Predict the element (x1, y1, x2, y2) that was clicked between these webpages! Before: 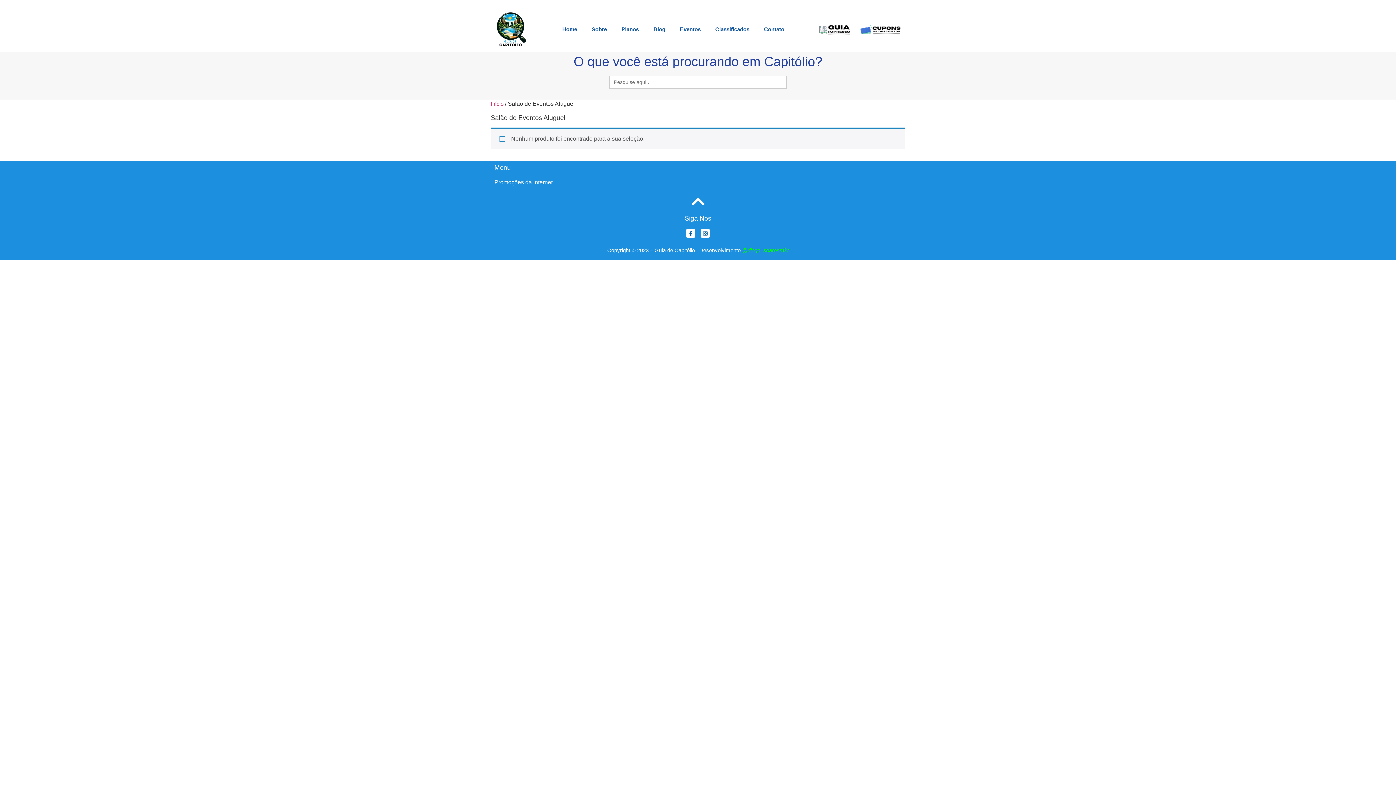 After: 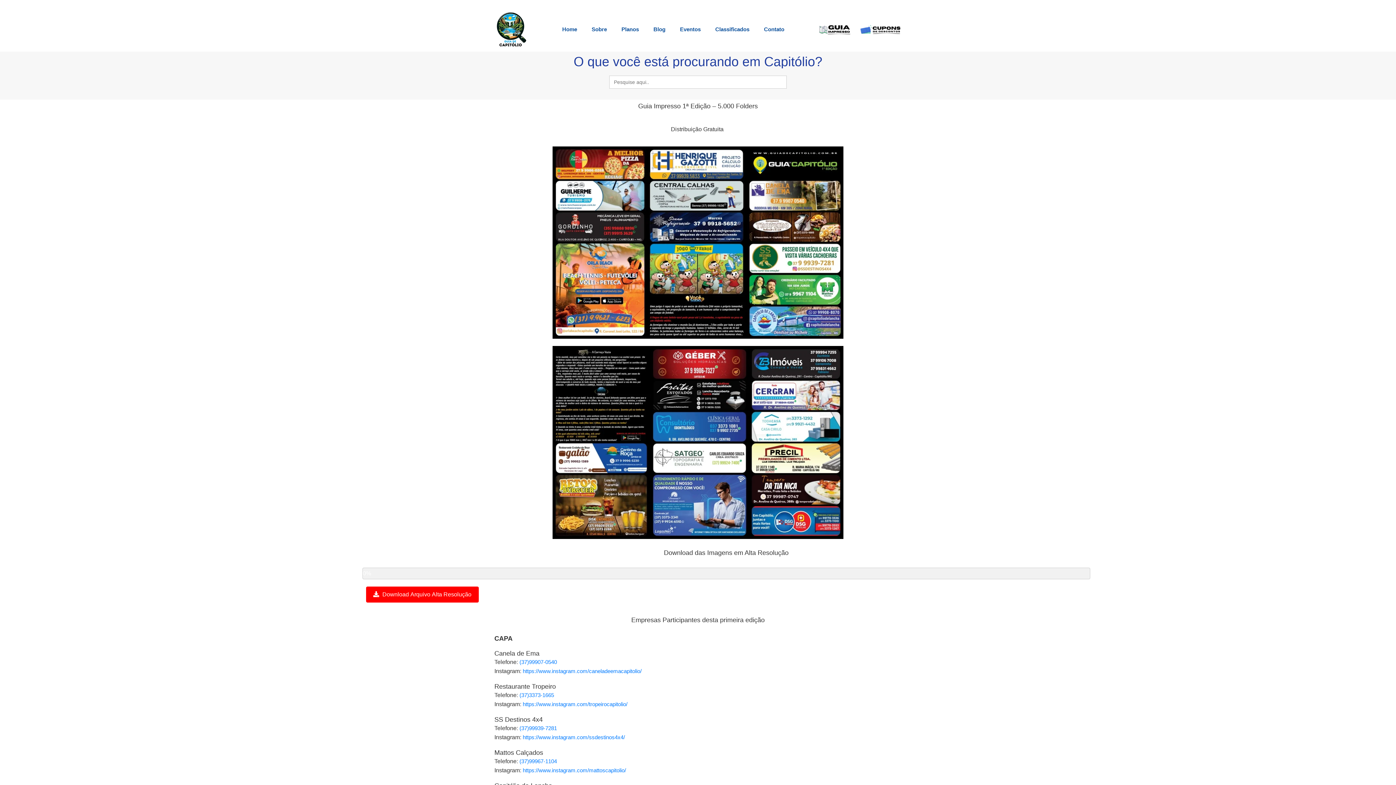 Action: bbox: (817, 20, 852, 38)